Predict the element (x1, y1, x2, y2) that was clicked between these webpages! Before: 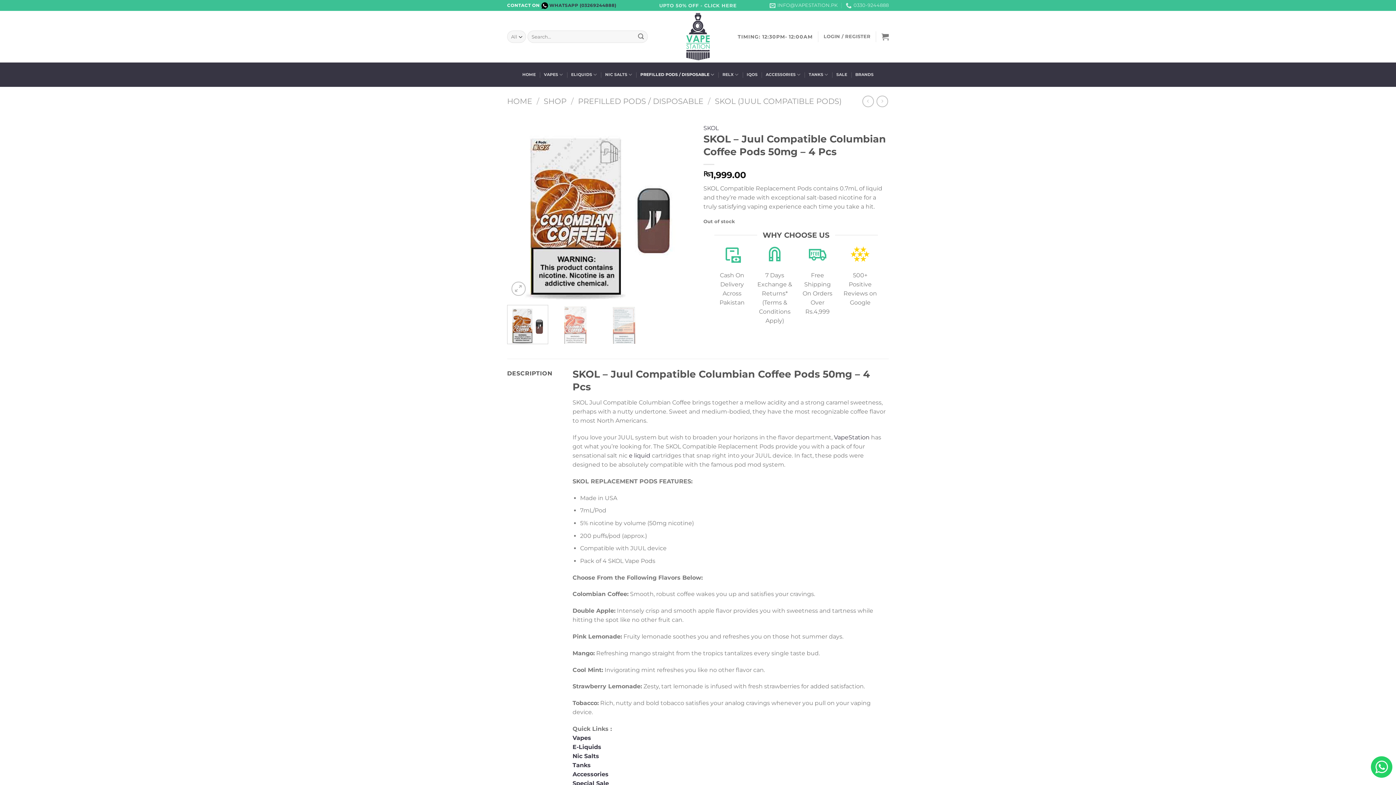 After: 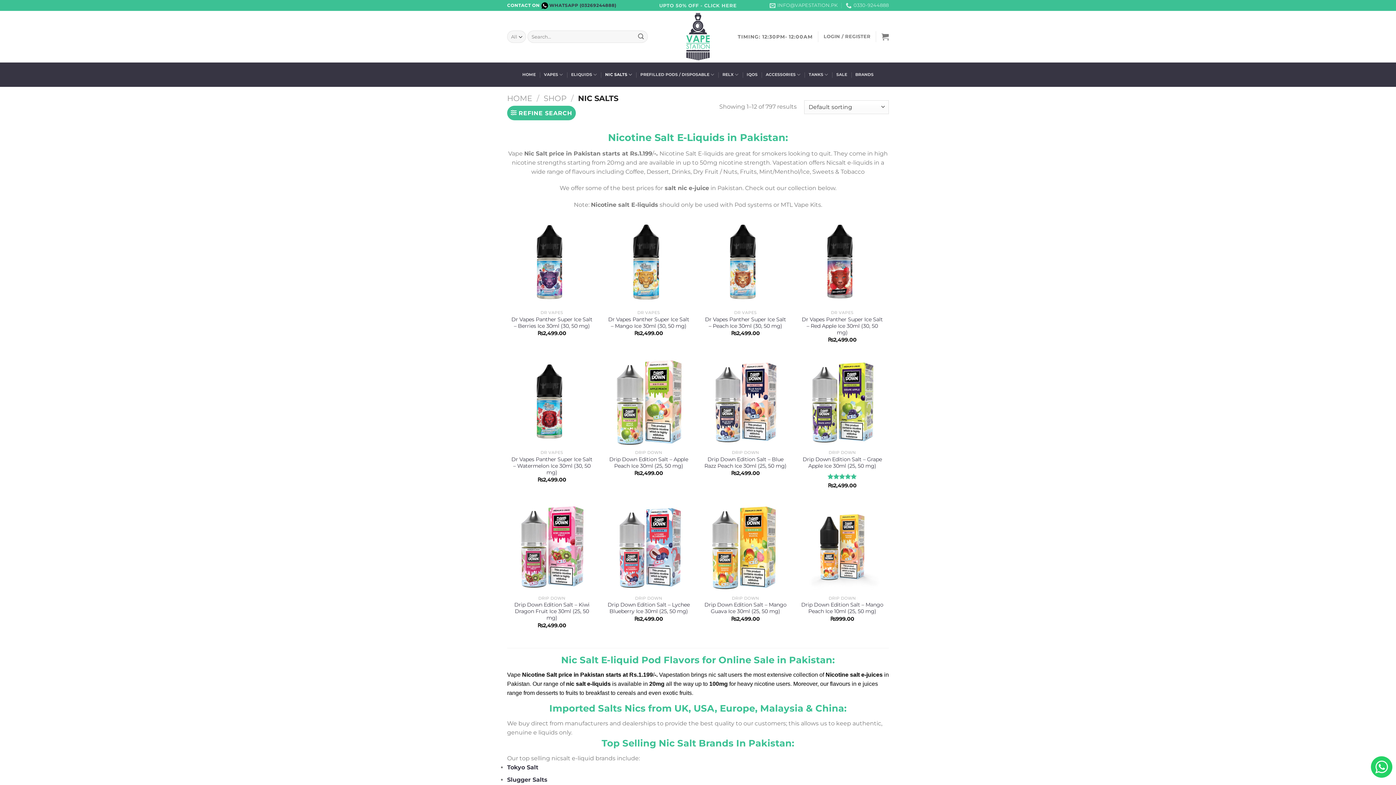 Action: label: NIC SALTS bbox: (605, 62, 632, 86)